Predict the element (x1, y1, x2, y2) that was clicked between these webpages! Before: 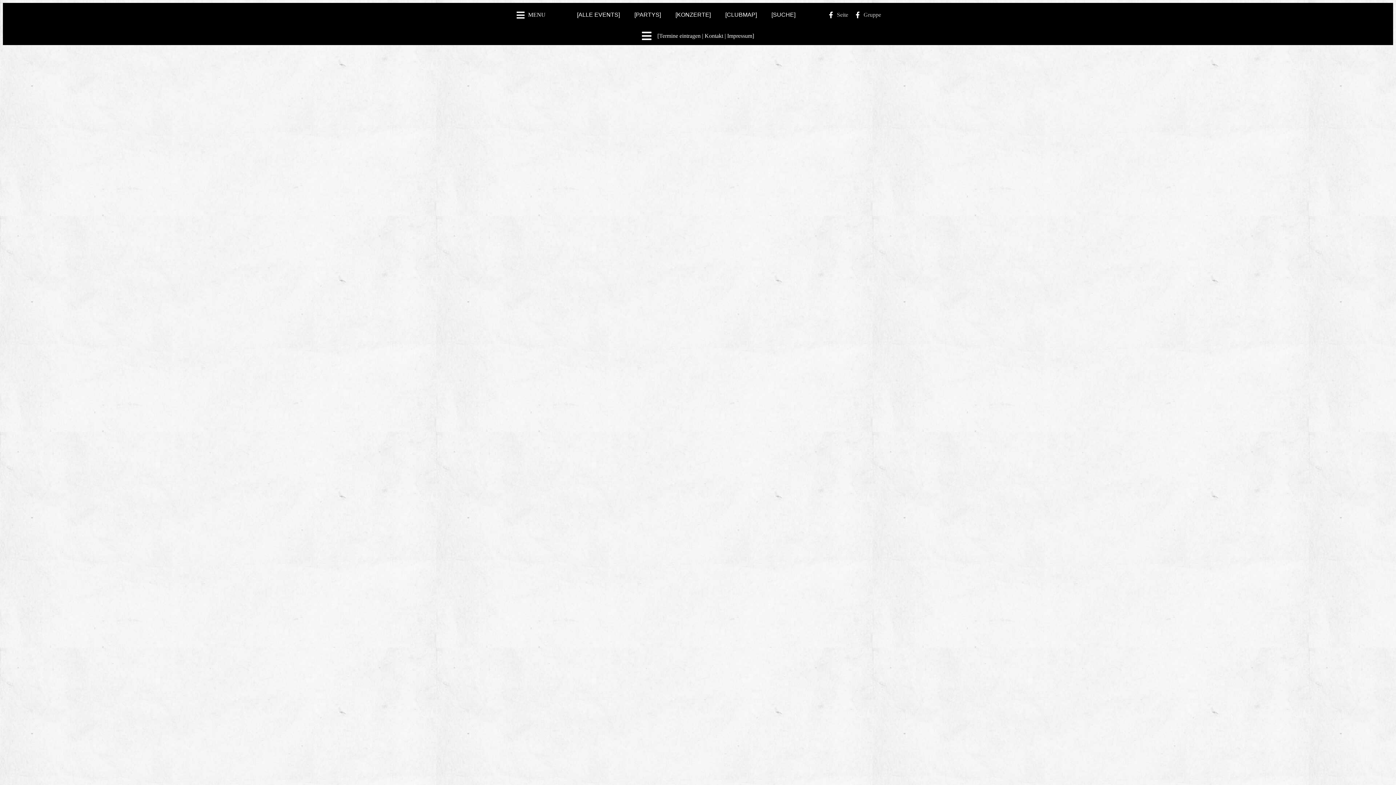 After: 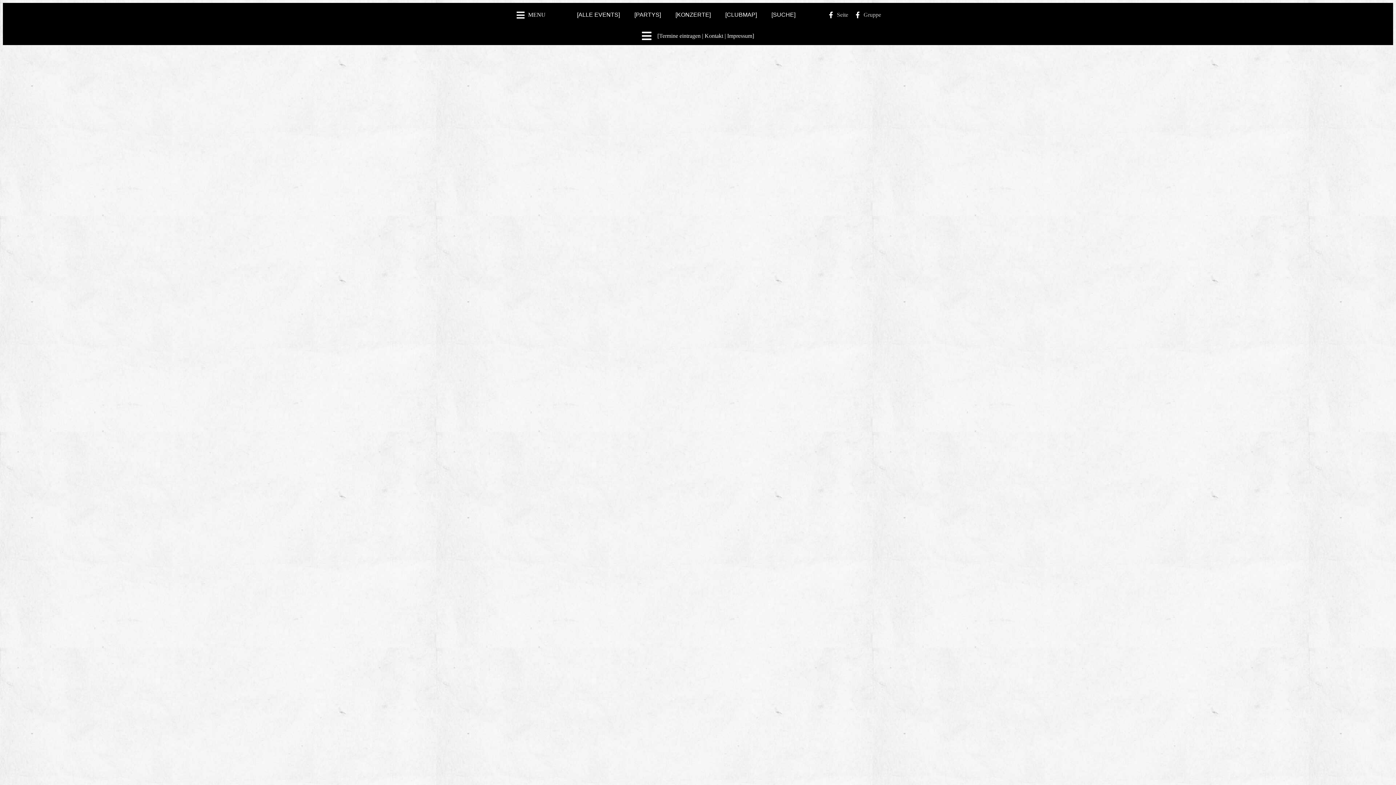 Action: bbox: (642, 30, 754, 41) label: [Termine eintragen | Kontakt | Impressum]